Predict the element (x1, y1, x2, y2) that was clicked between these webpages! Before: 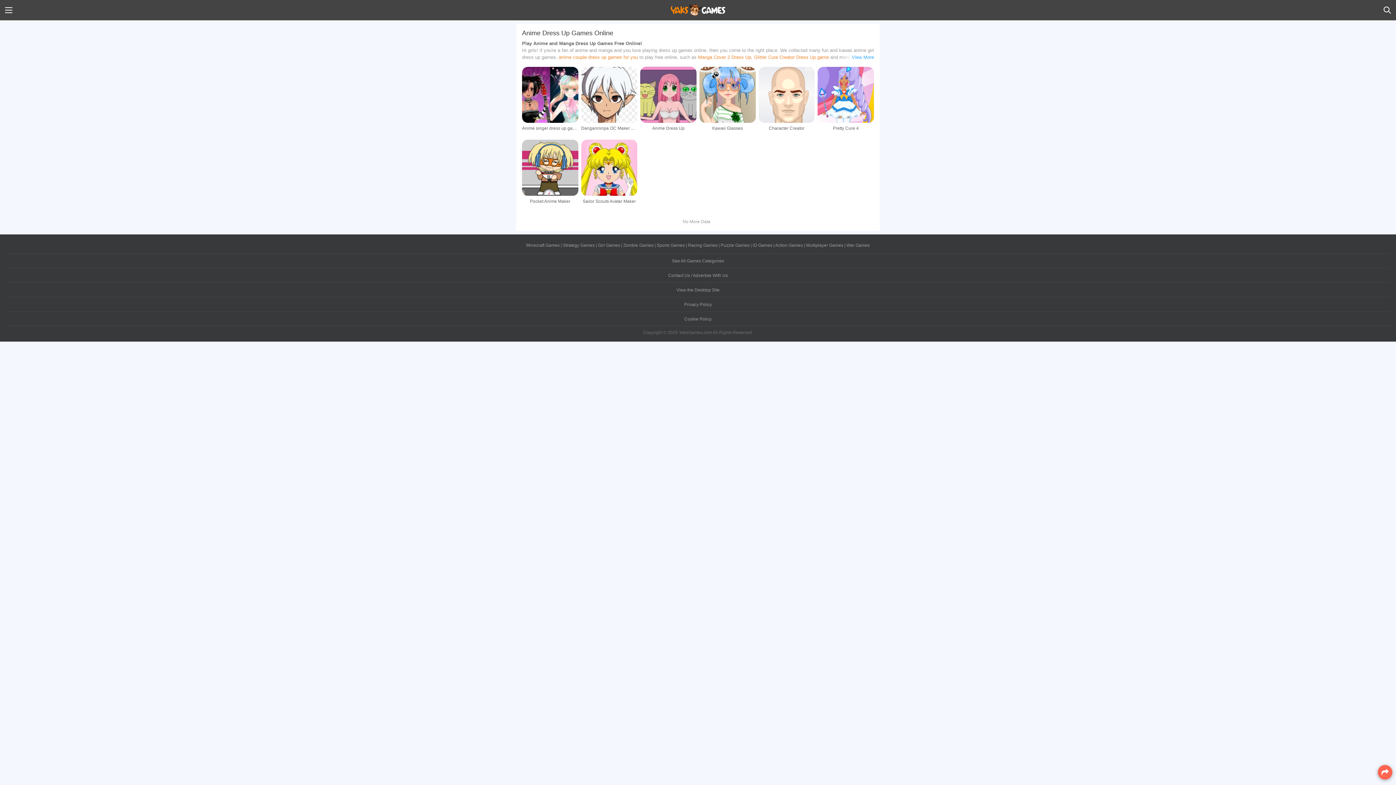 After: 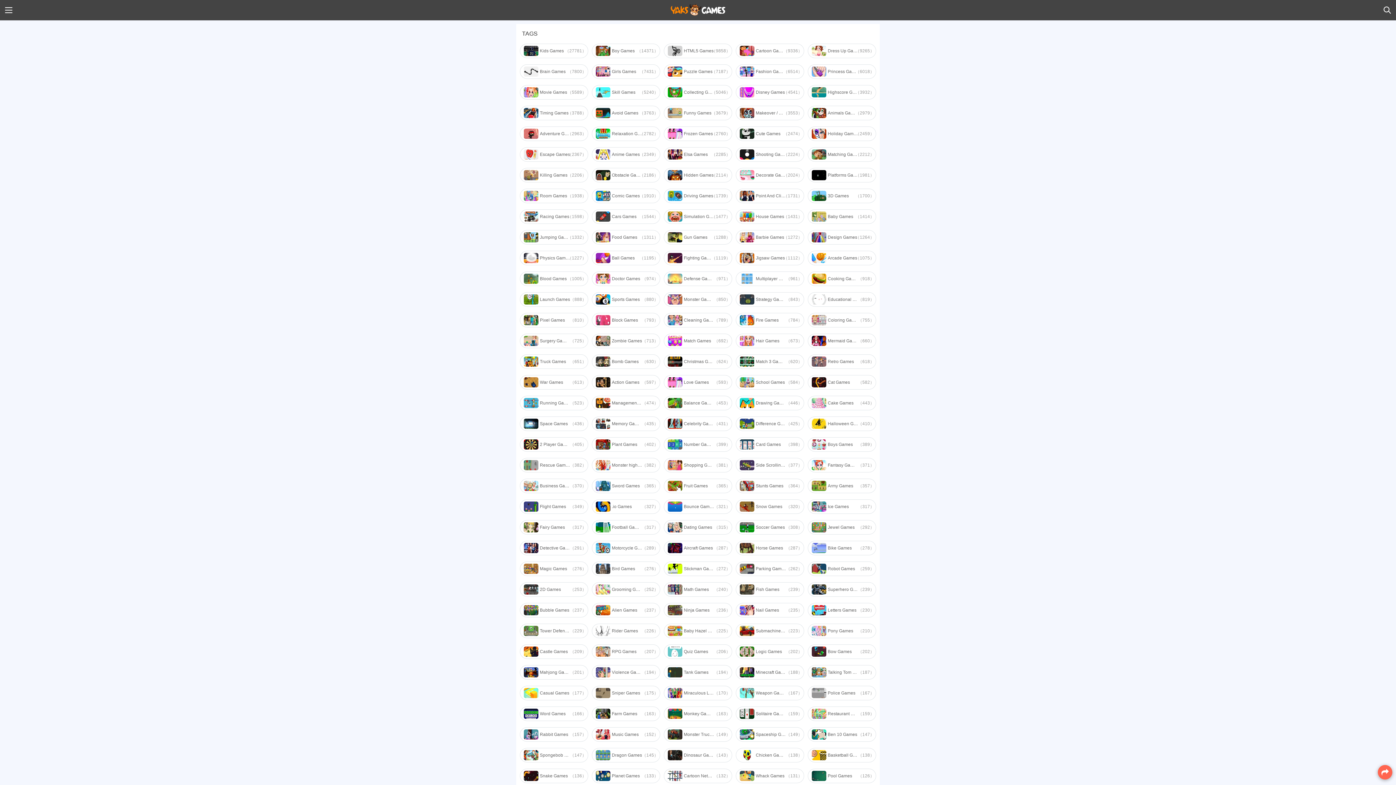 Action: label: See All Games Categories bbox: (672, 258, 724, 263)